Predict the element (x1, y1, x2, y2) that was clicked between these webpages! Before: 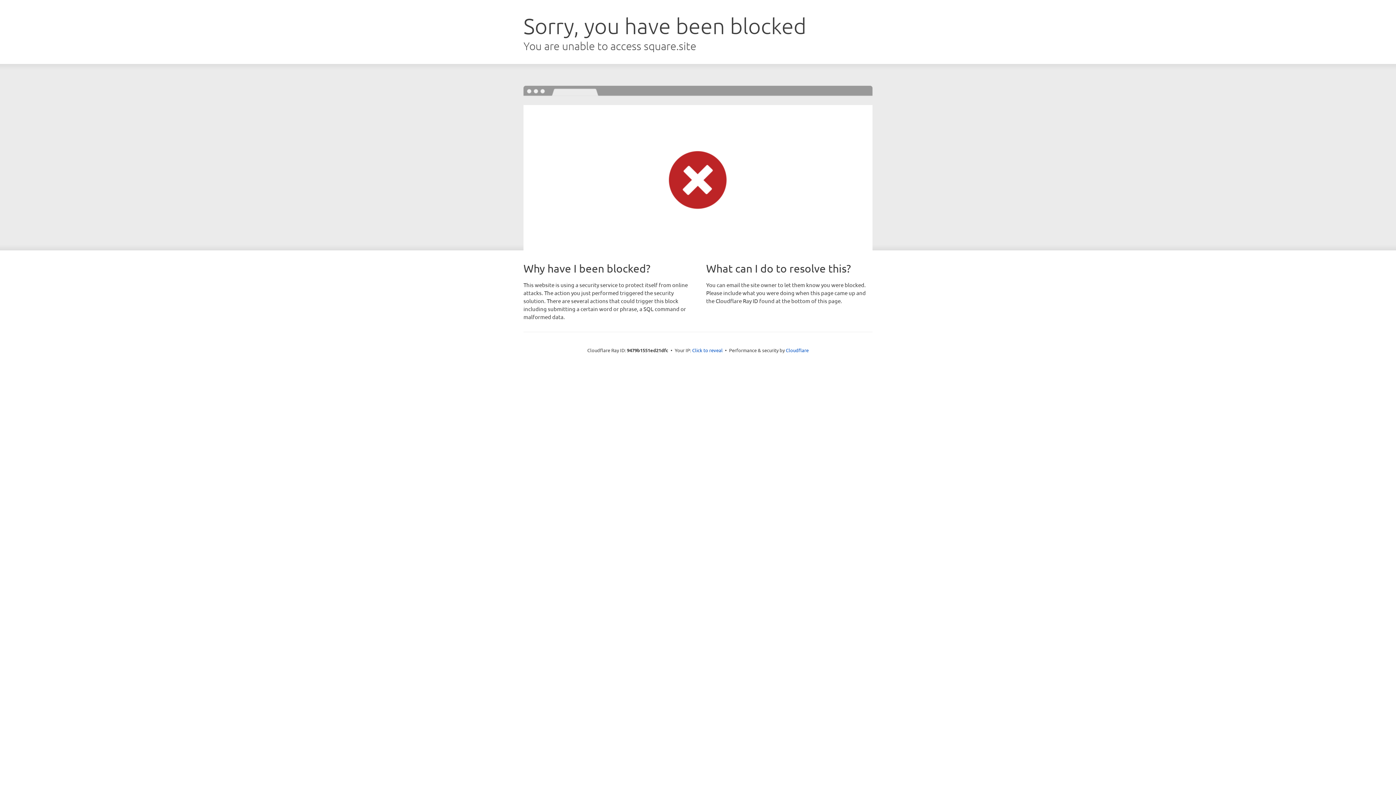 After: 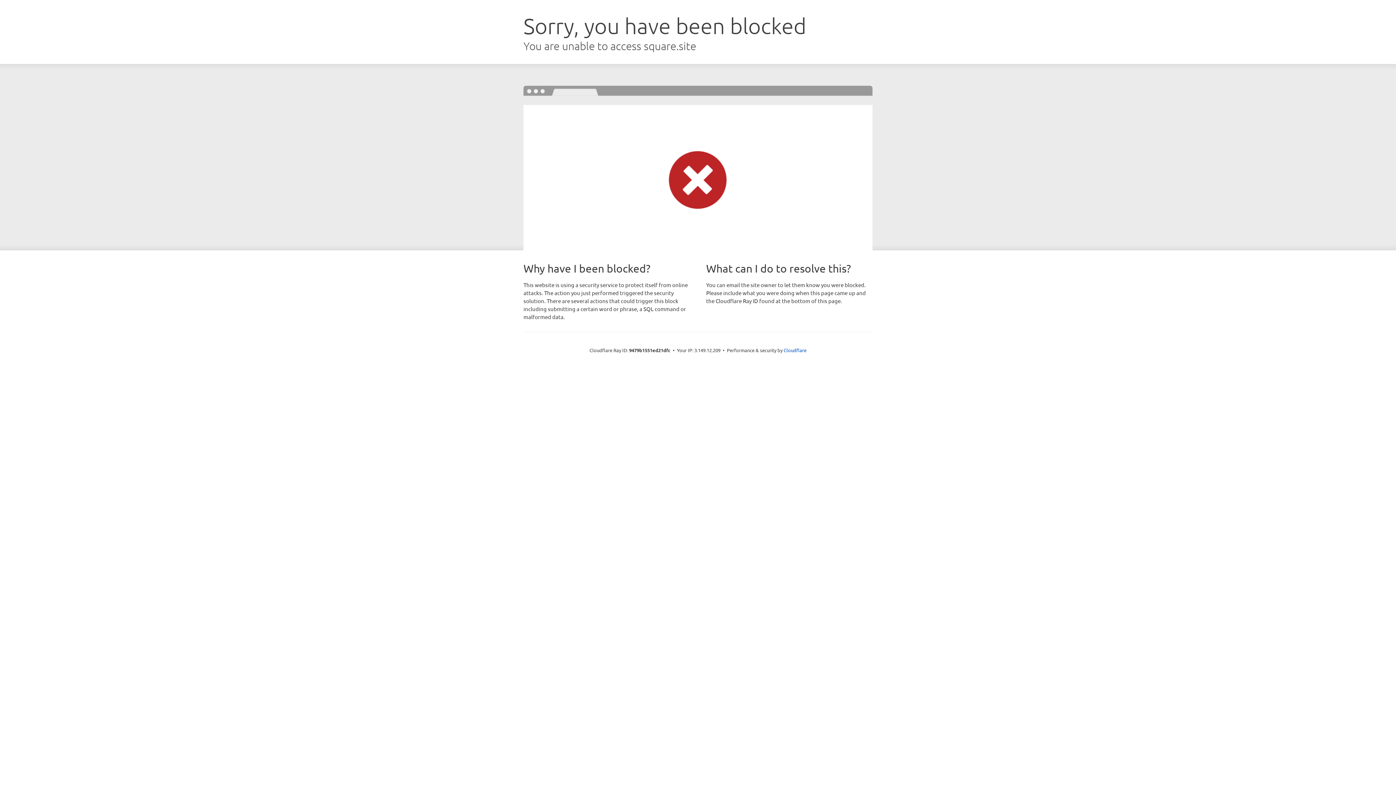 Action: bbox: (692, 346, 722, 353) label: Click to reveal